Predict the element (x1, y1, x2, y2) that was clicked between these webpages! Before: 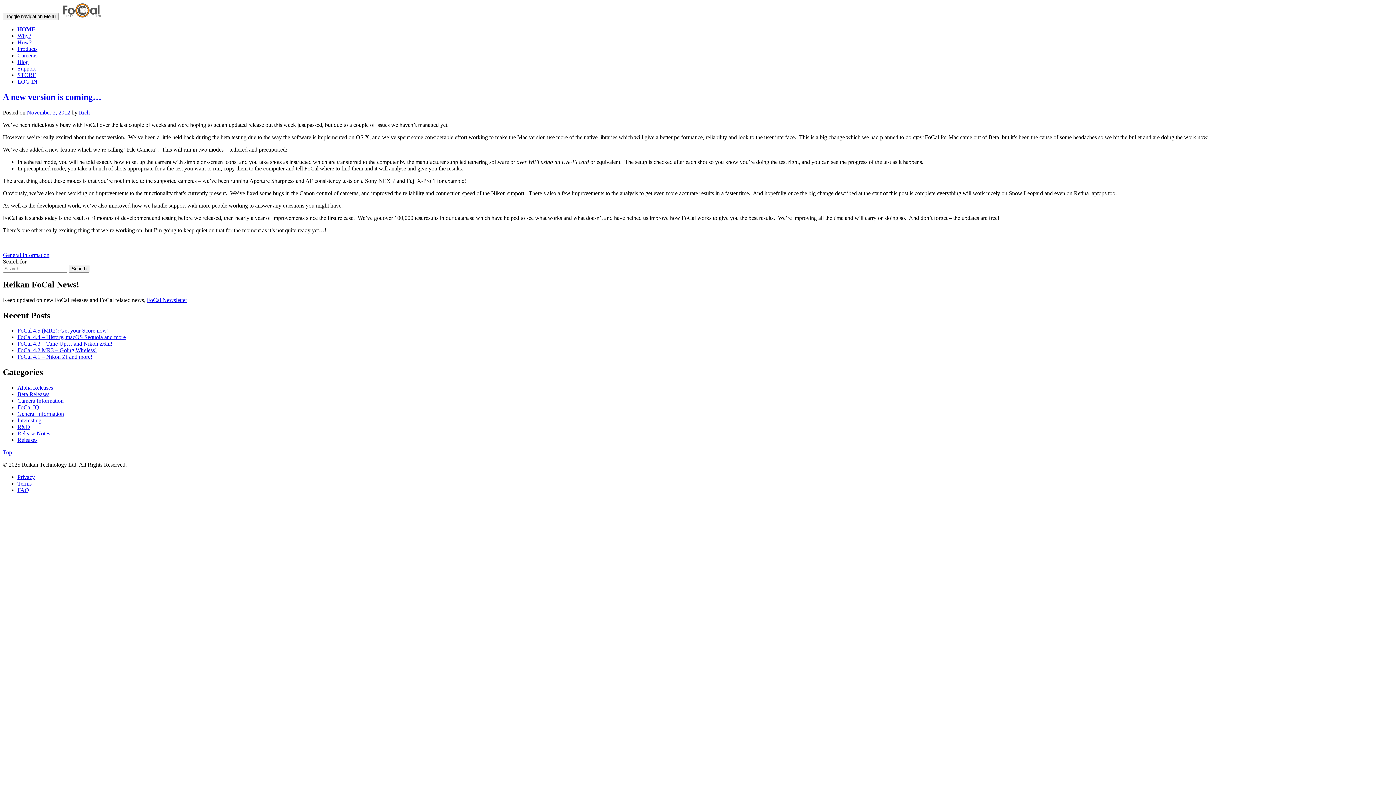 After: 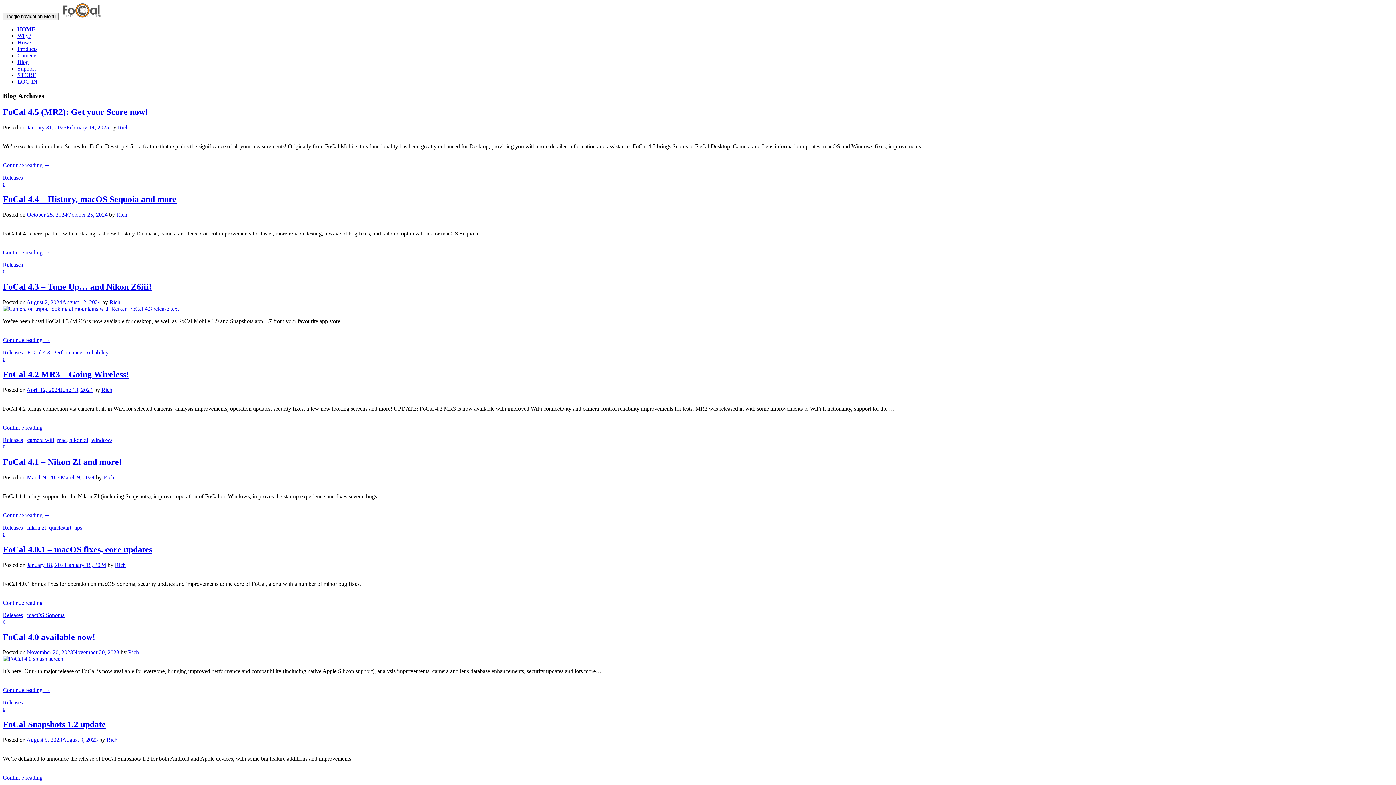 Action: label: Releases bbox: (17, 437, 37, 443)